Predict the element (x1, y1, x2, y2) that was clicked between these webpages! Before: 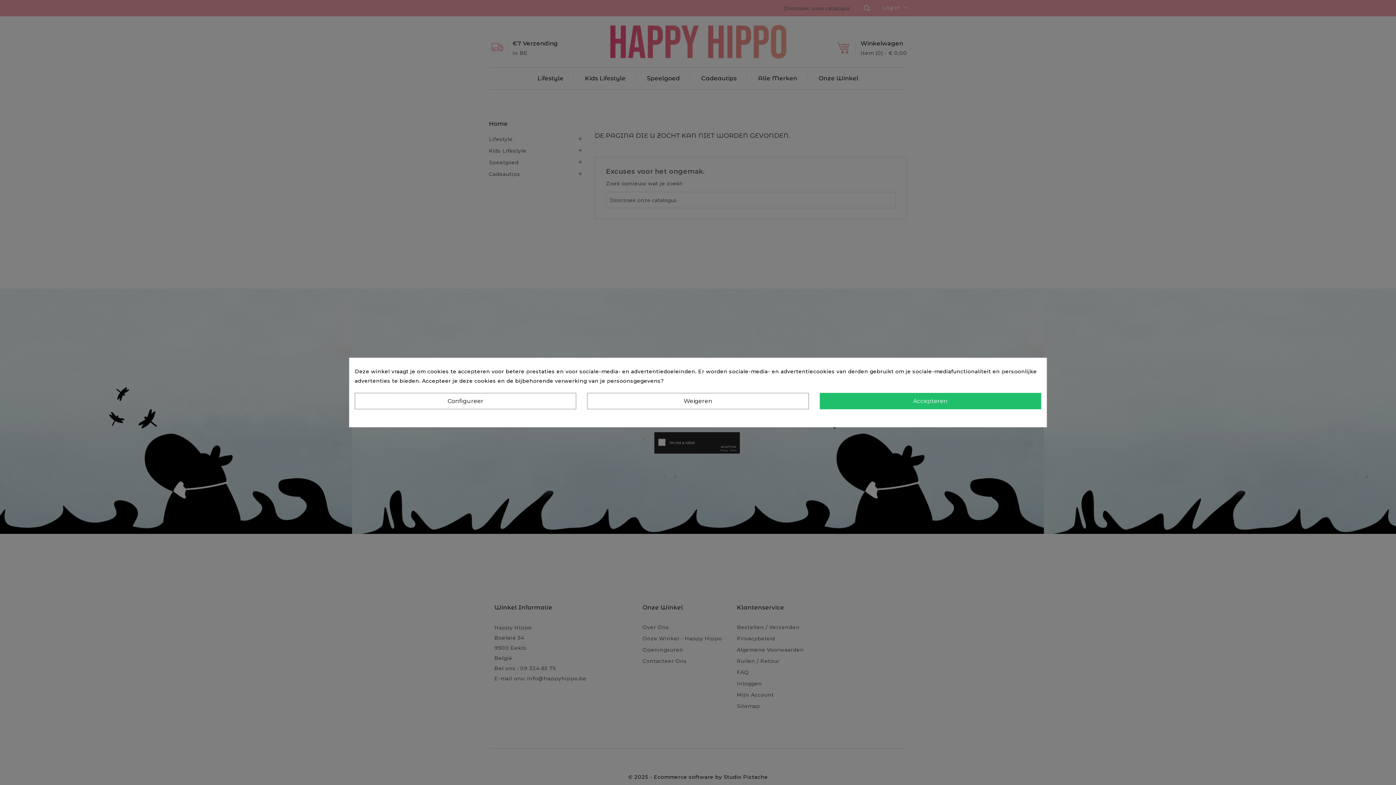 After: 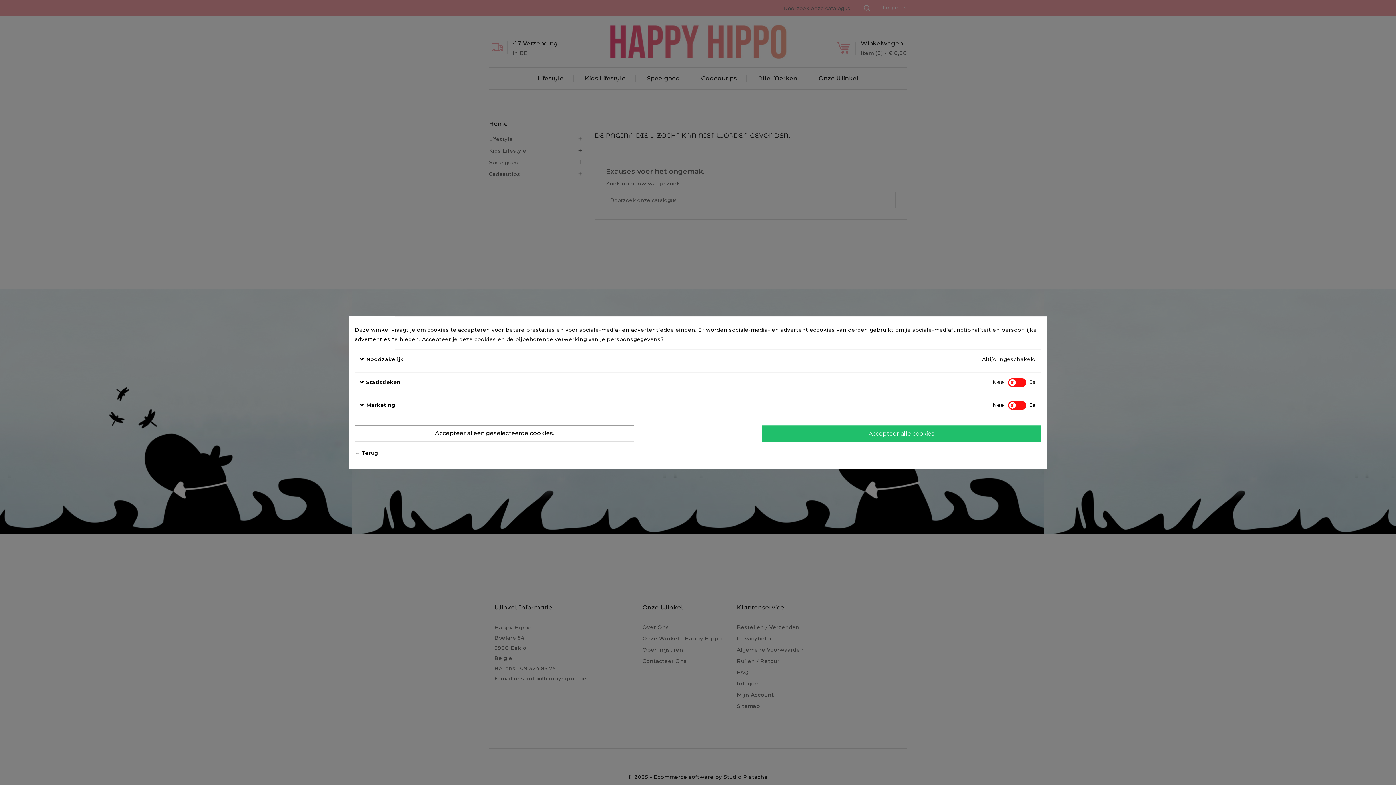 Action: label: Configureer bbox: (354, 393, 576, 409)